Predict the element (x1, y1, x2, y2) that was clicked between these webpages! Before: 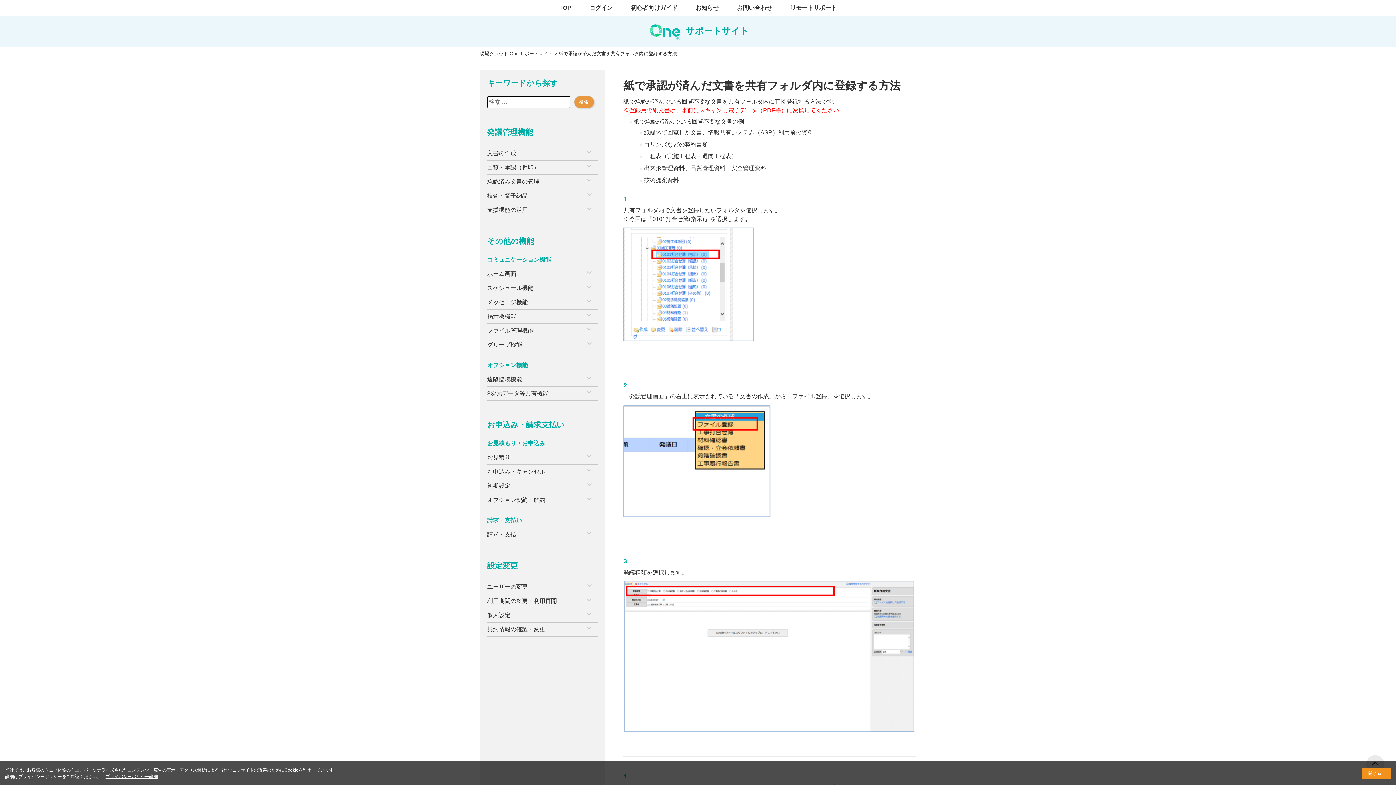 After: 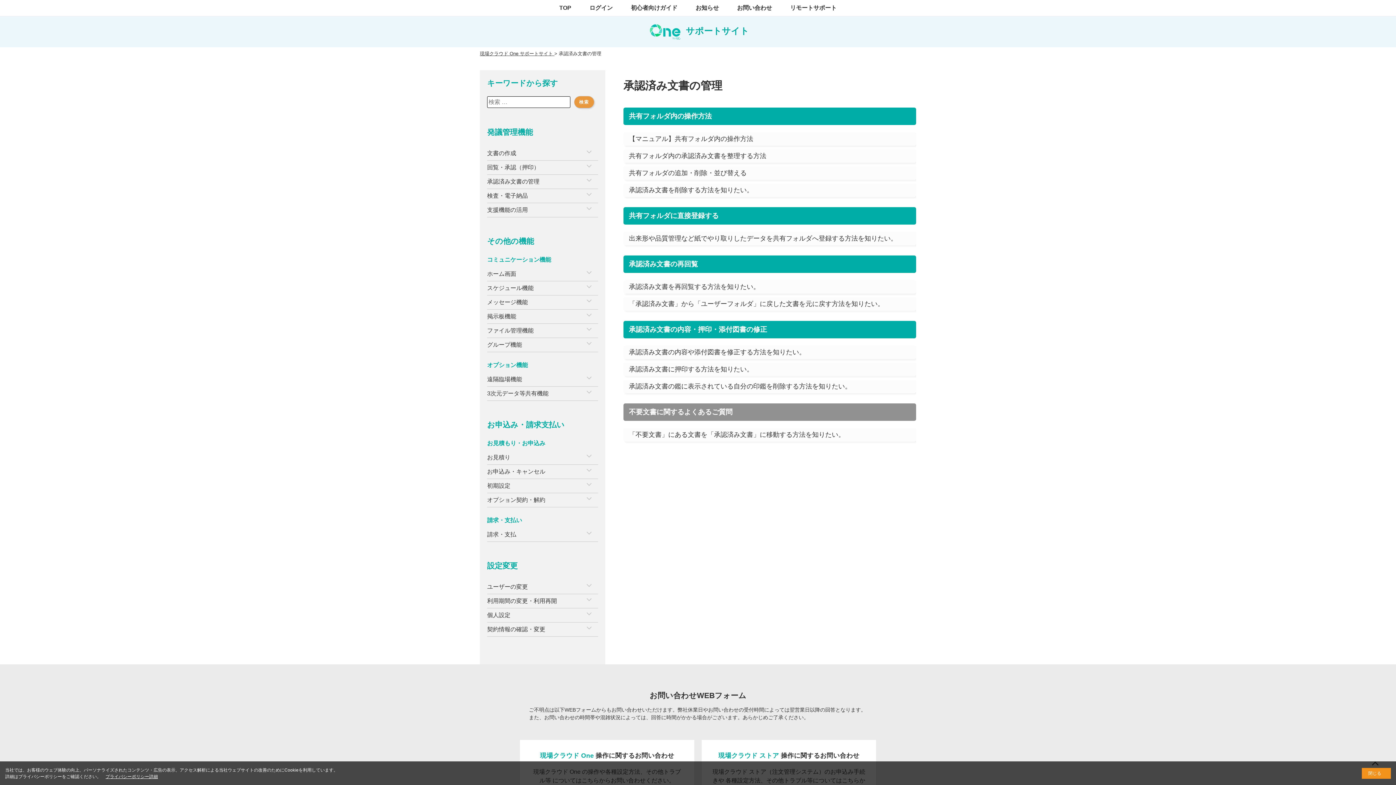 Action: bbox: (487, 174, 598, 188) label: 承認済み文書の管理